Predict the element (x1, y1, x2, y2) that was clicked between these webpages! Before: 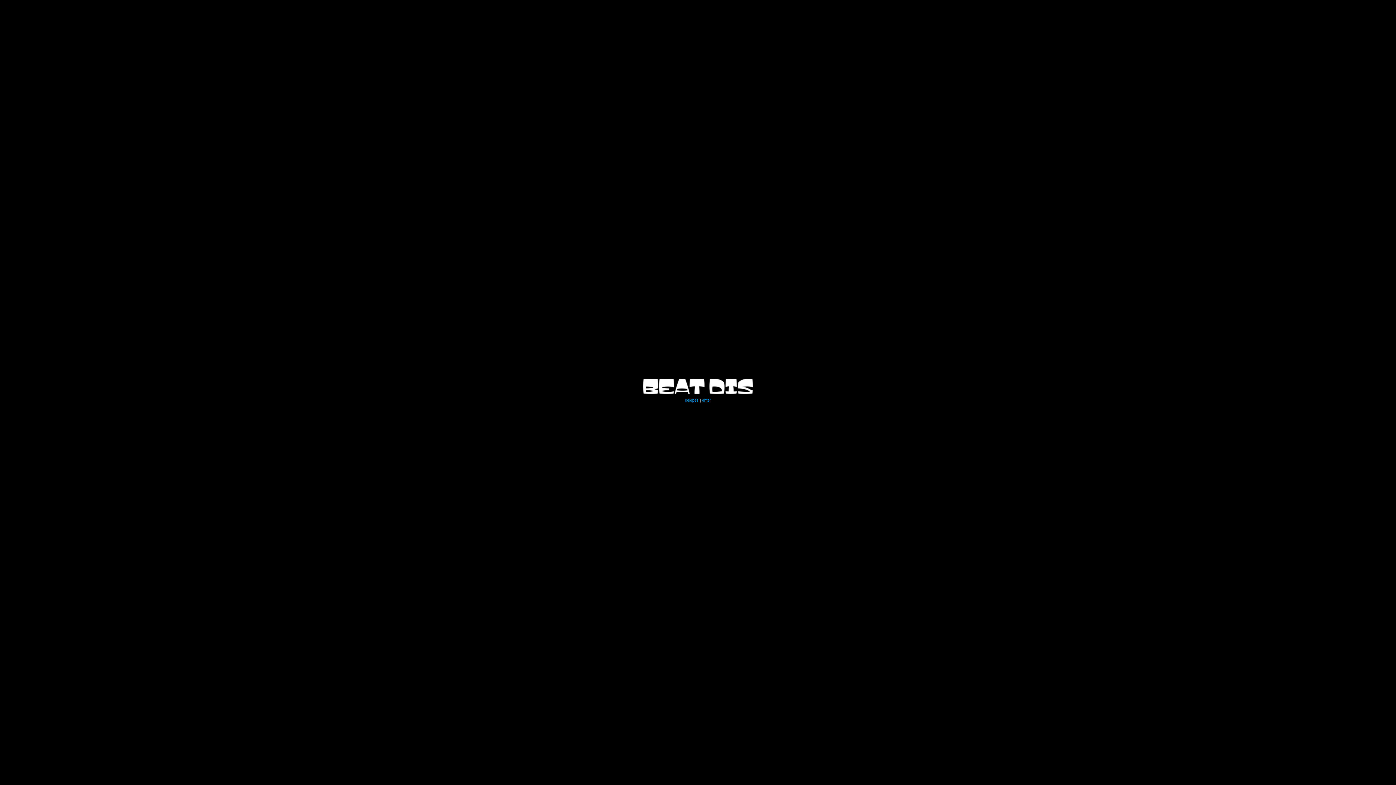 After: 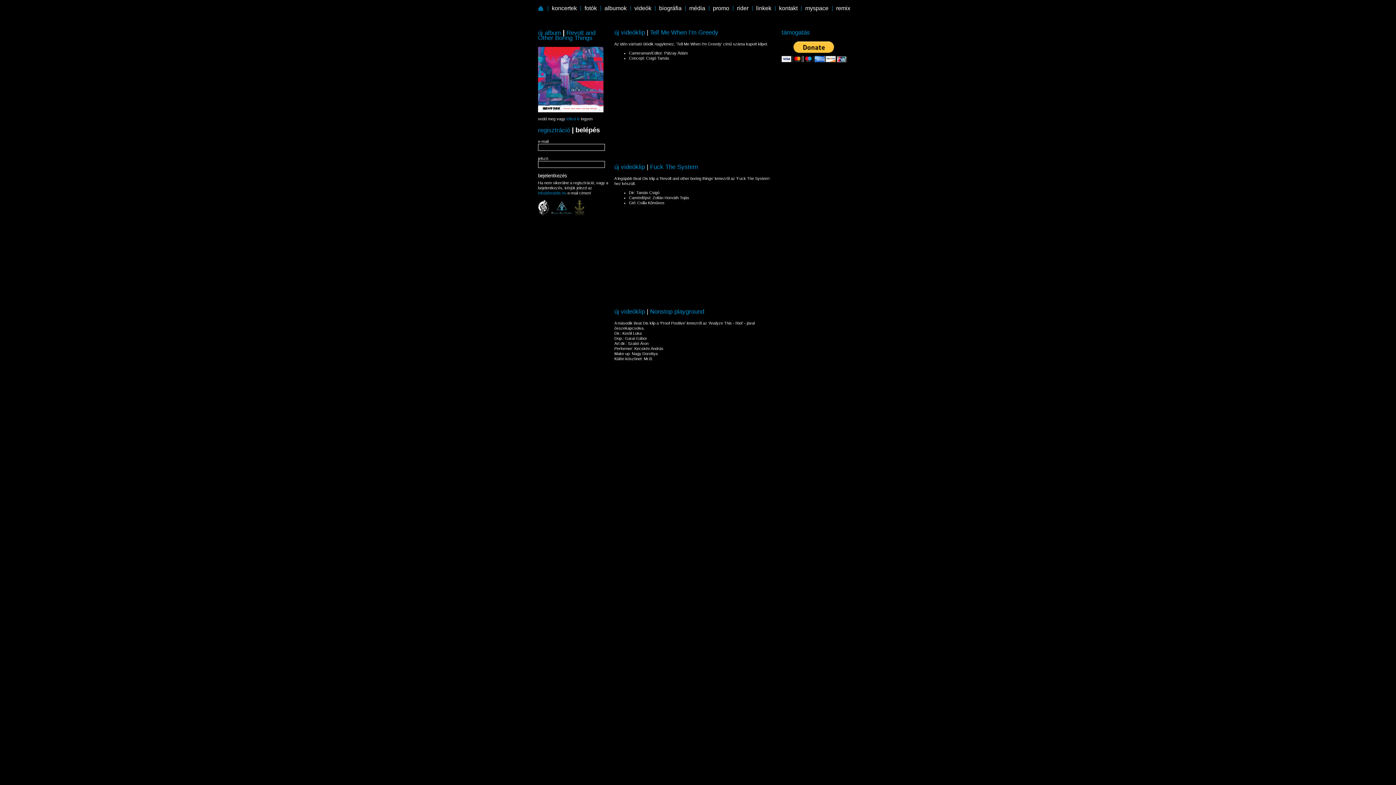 Action: label: belépés bbox: (685, 398, 698, 402)